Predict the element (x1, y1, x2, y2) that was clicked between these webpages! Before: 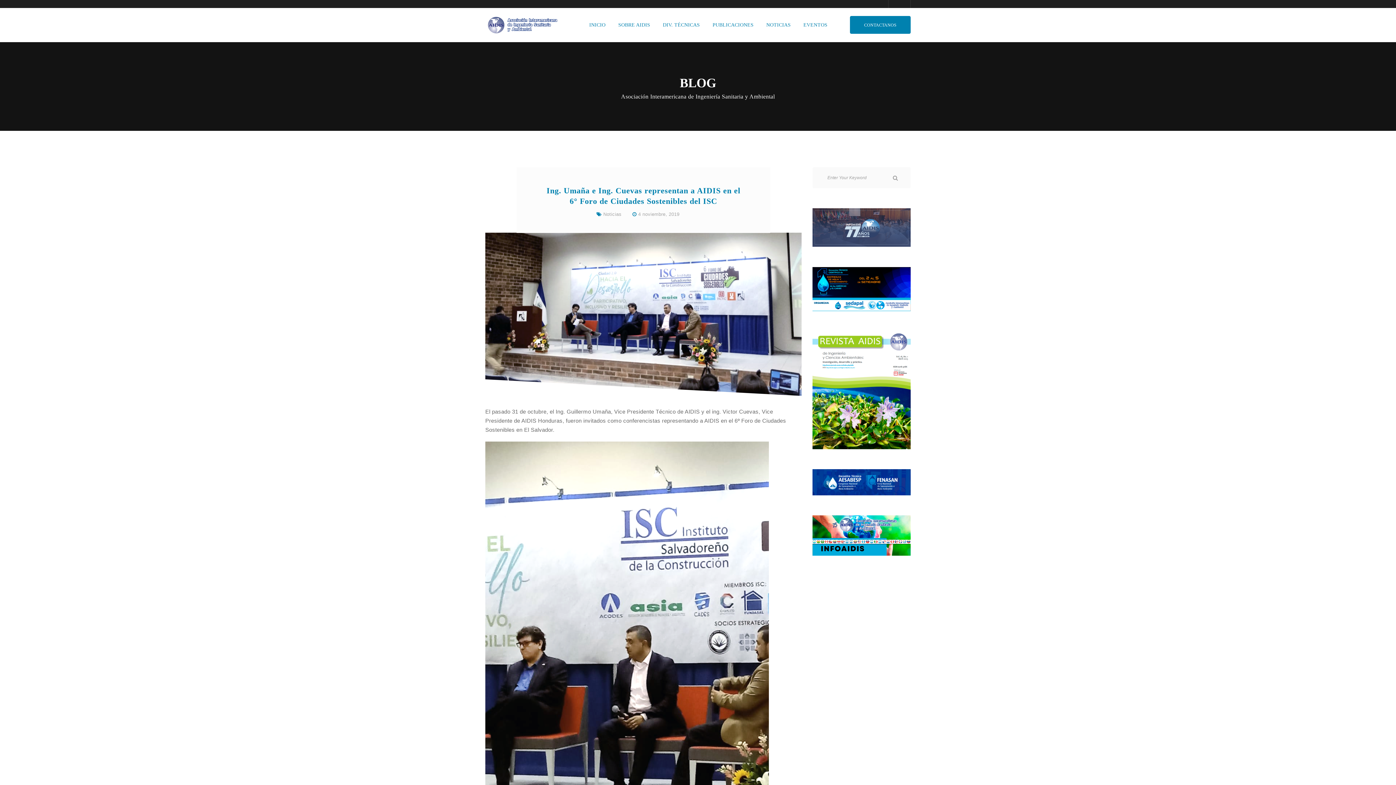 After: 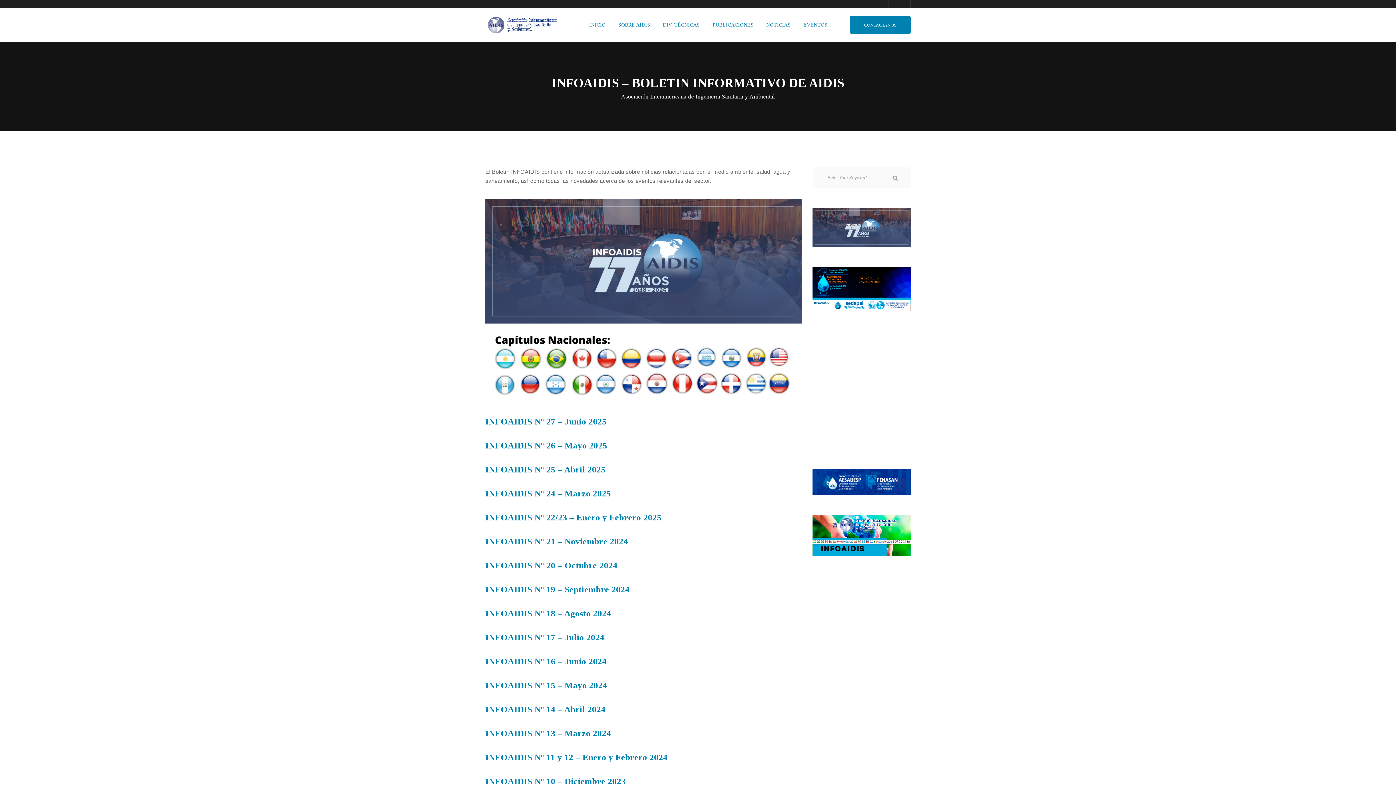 Action: bbox: (812, 548, 910, 554)